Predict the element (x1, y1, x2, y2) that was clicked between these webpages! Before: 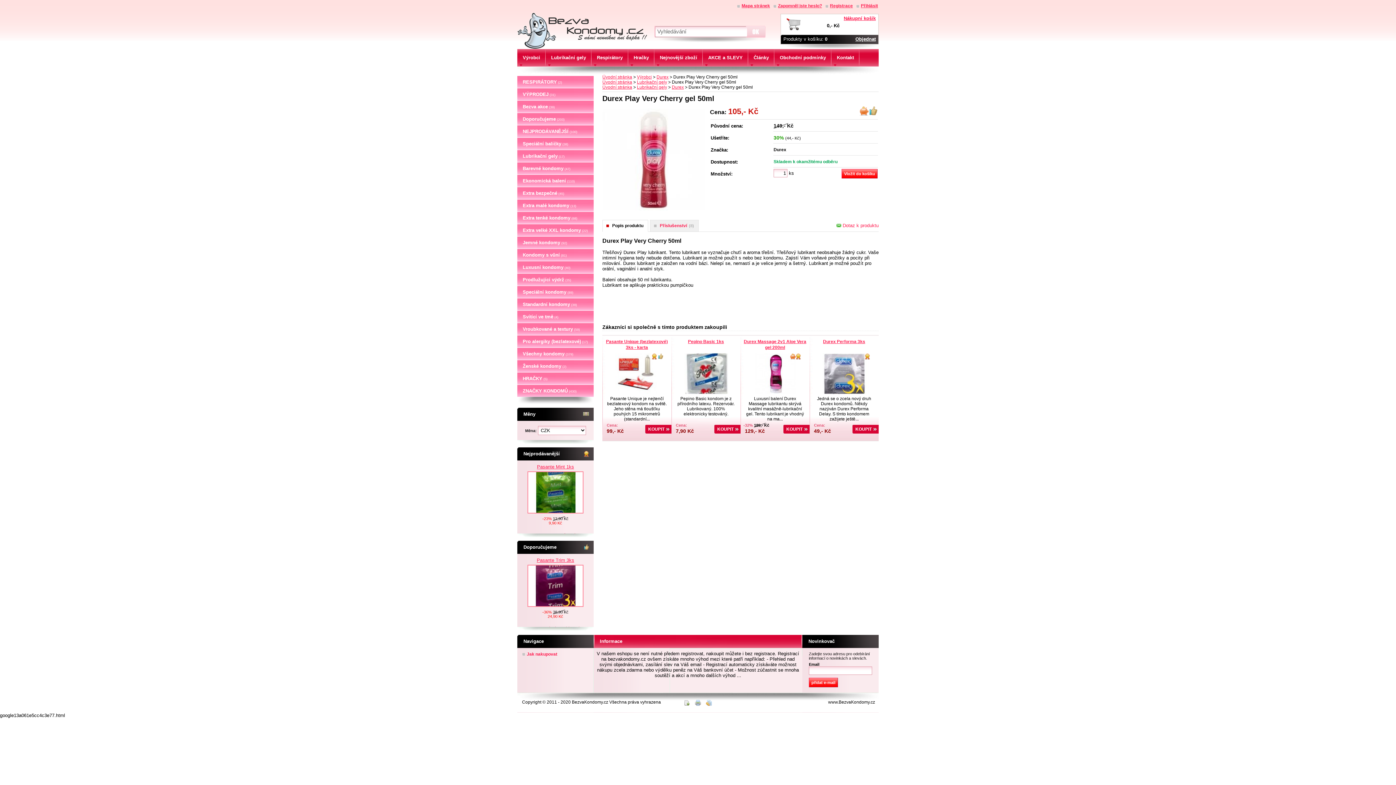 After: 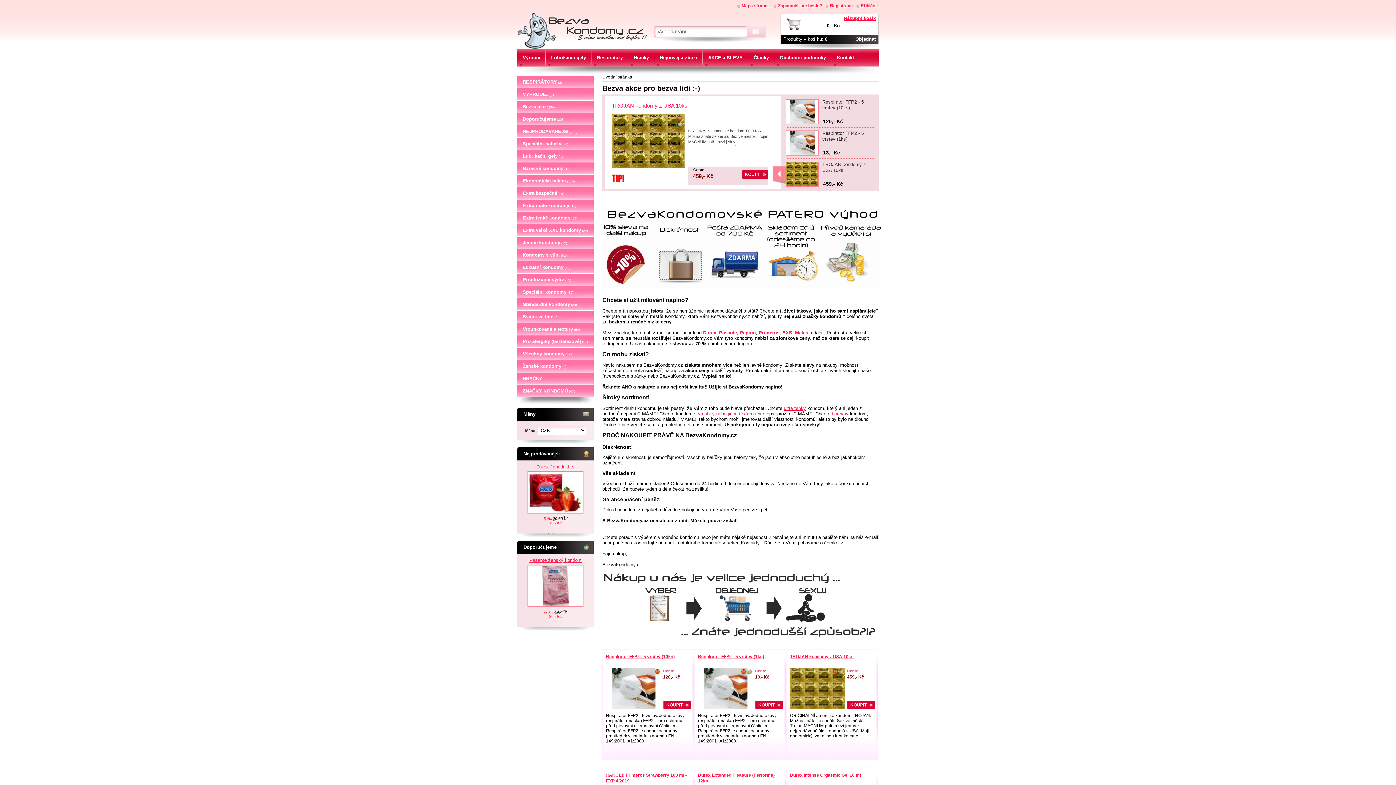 Action: bbox: (602, 74, 632, 79) label: Úvodní stránka